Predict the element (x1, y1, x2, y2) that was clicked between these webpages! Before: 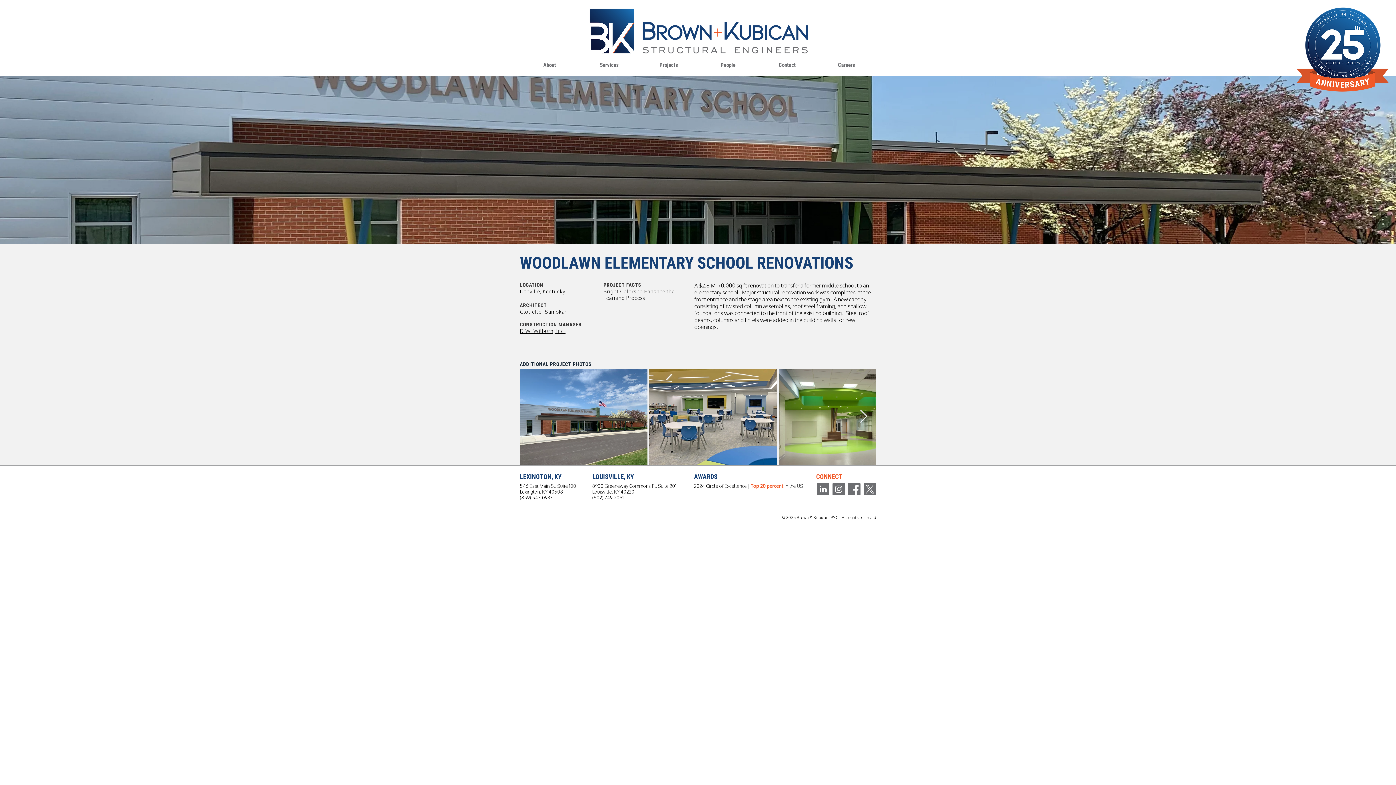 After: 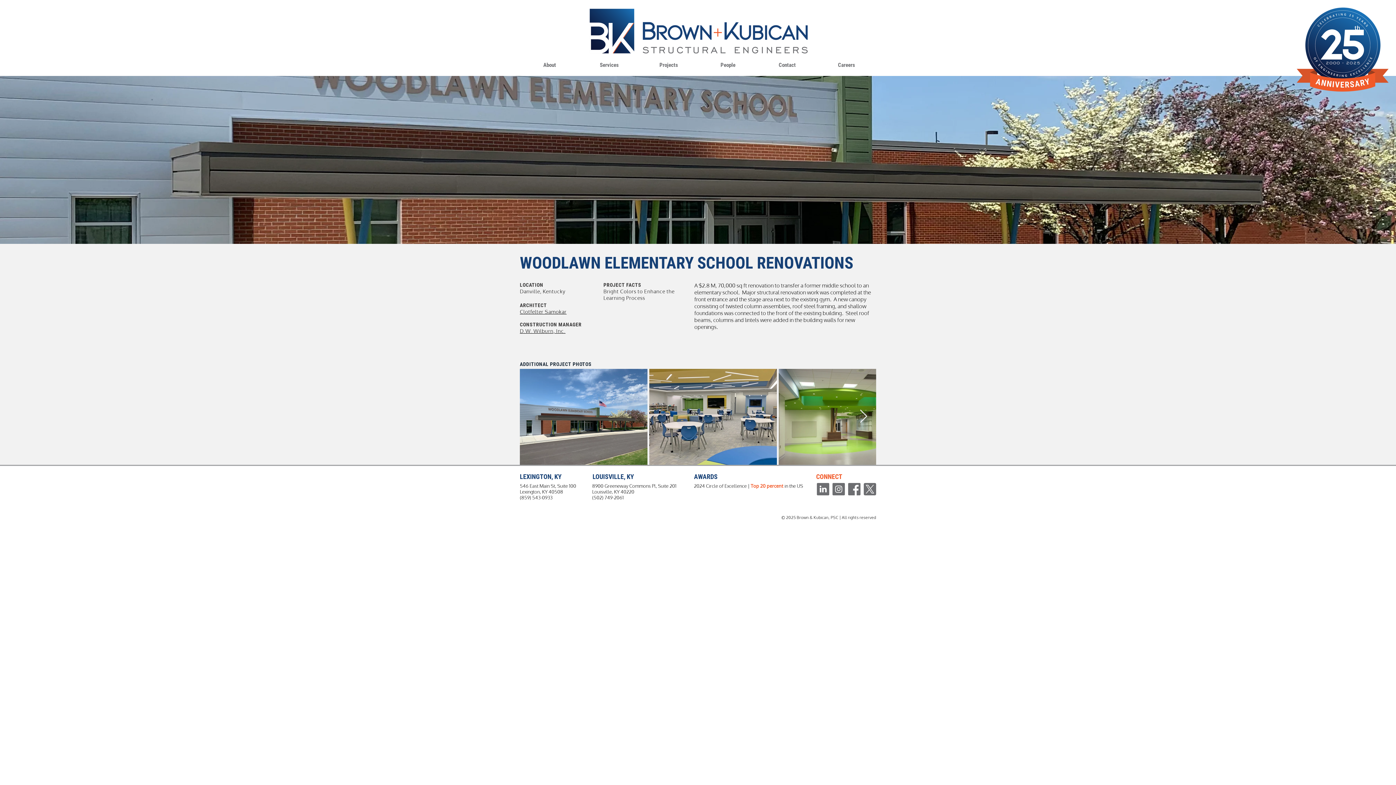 Action: bbox: (848, 483, 860, 495)